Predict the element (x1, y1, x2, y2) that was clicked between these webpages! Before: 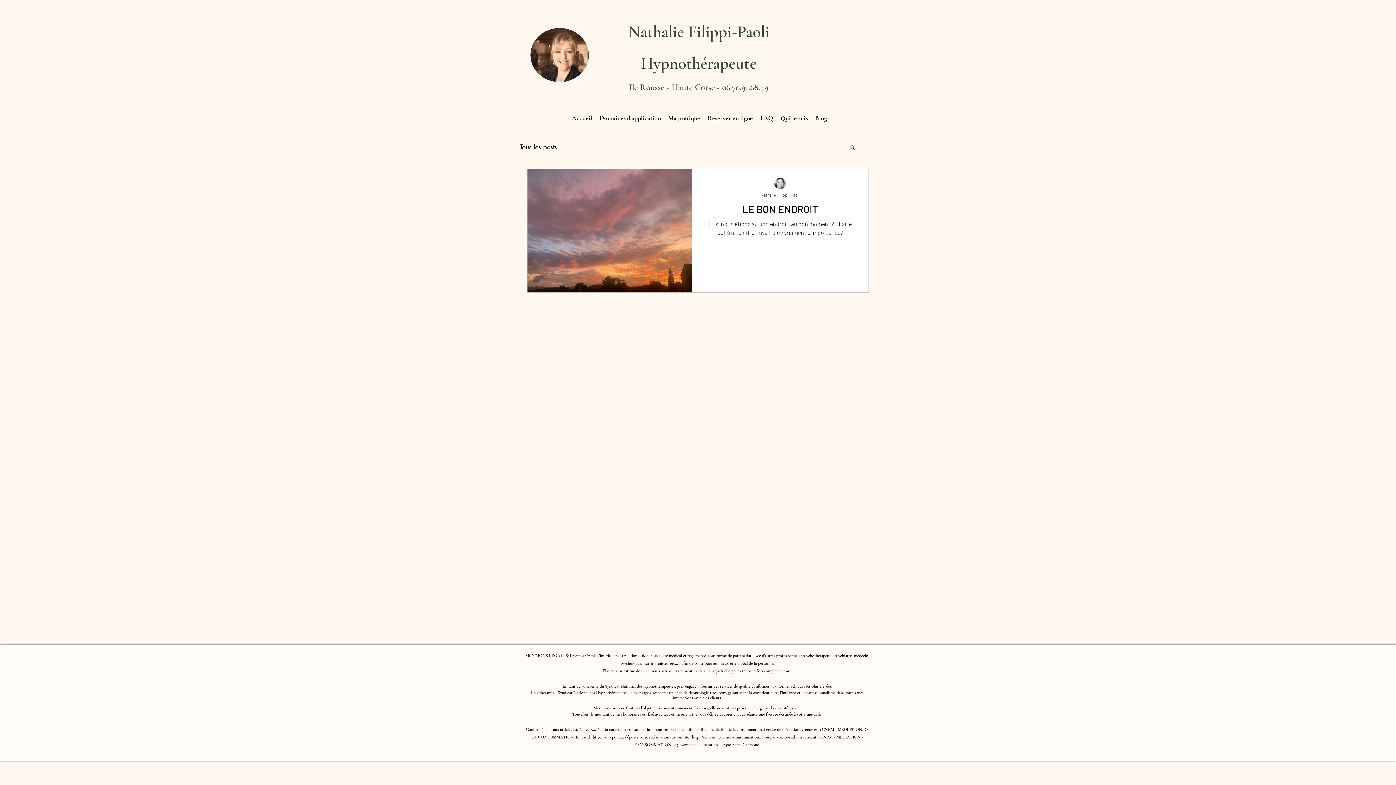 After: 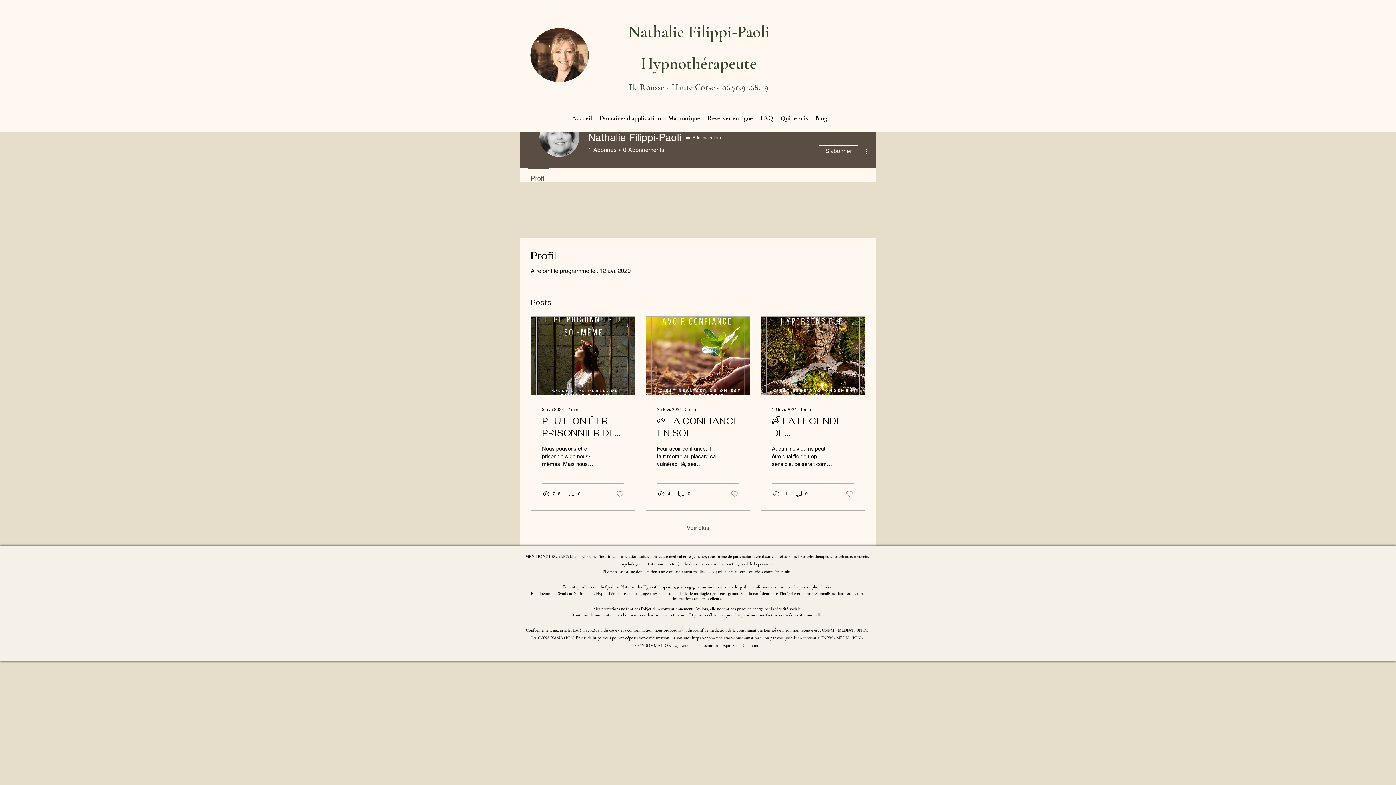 Action: bbox: (774, 177, 786, 191)